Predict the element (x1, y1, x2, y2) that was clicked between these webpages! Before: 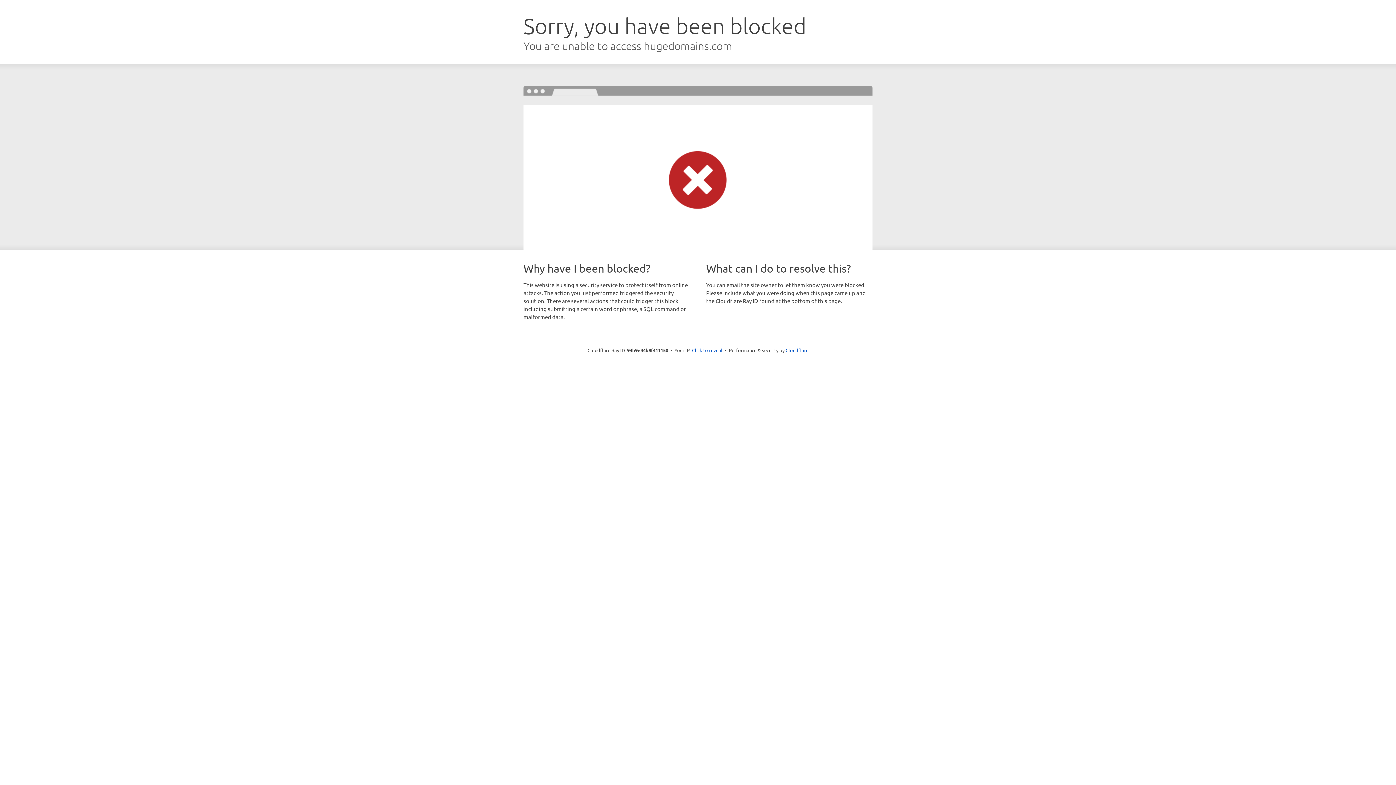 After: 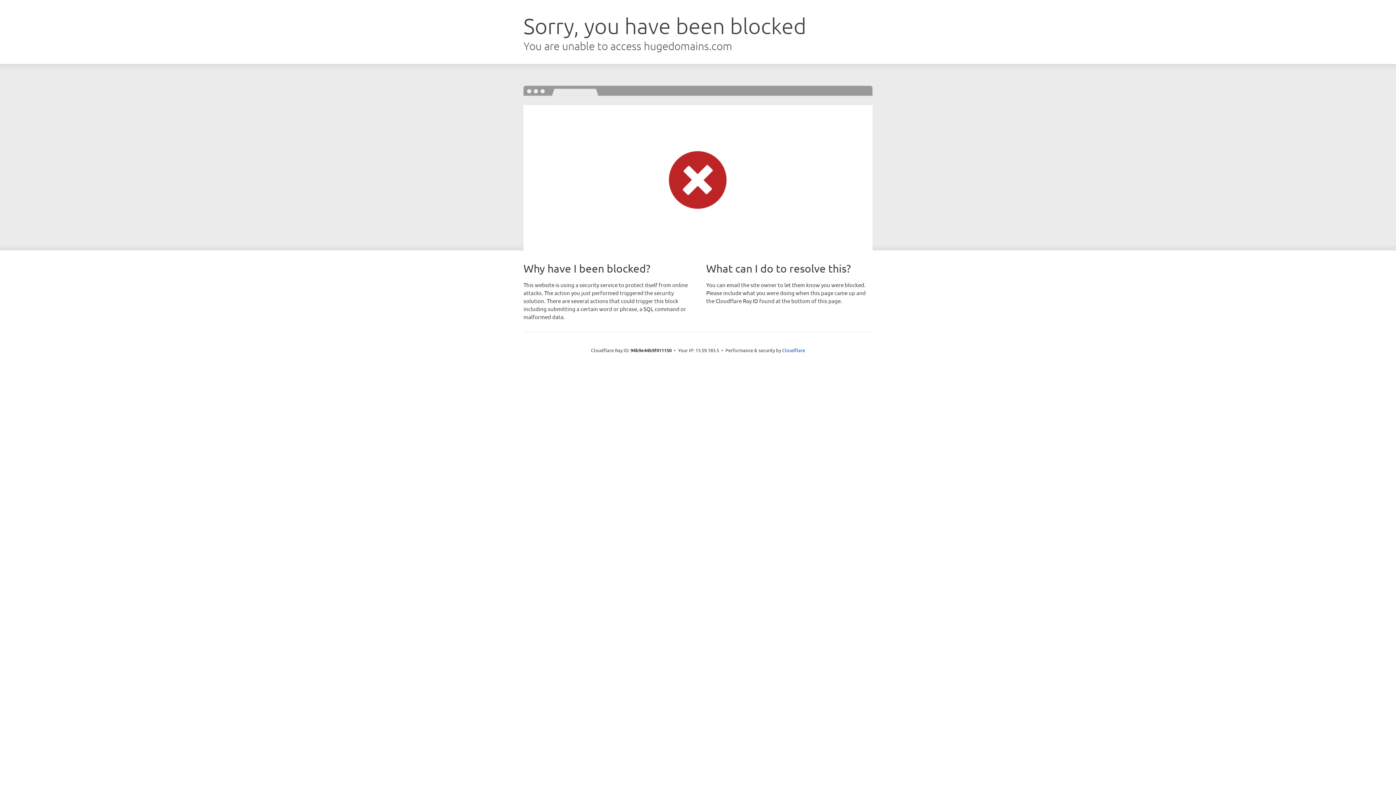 Action: label: Click to reveal bbox: (692, 346, 722, 353)